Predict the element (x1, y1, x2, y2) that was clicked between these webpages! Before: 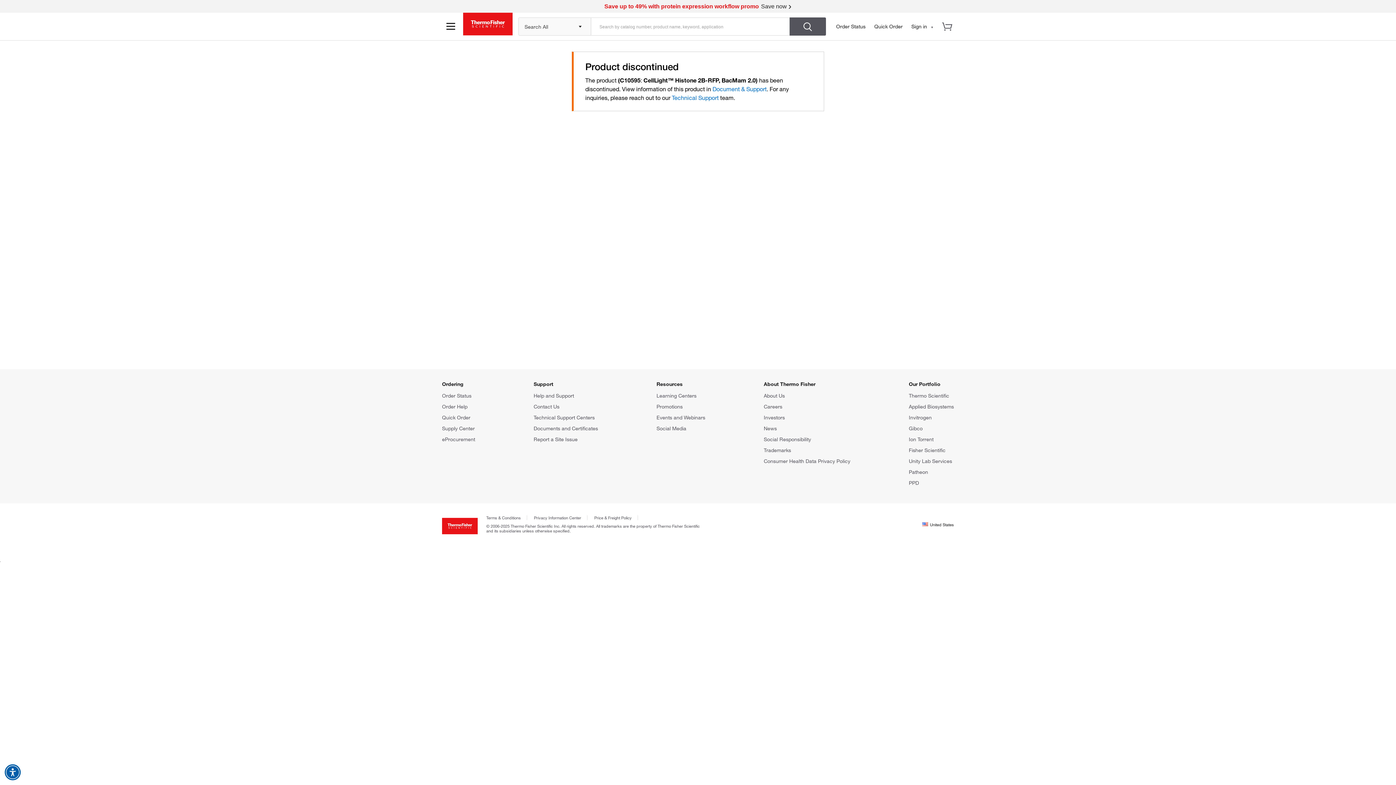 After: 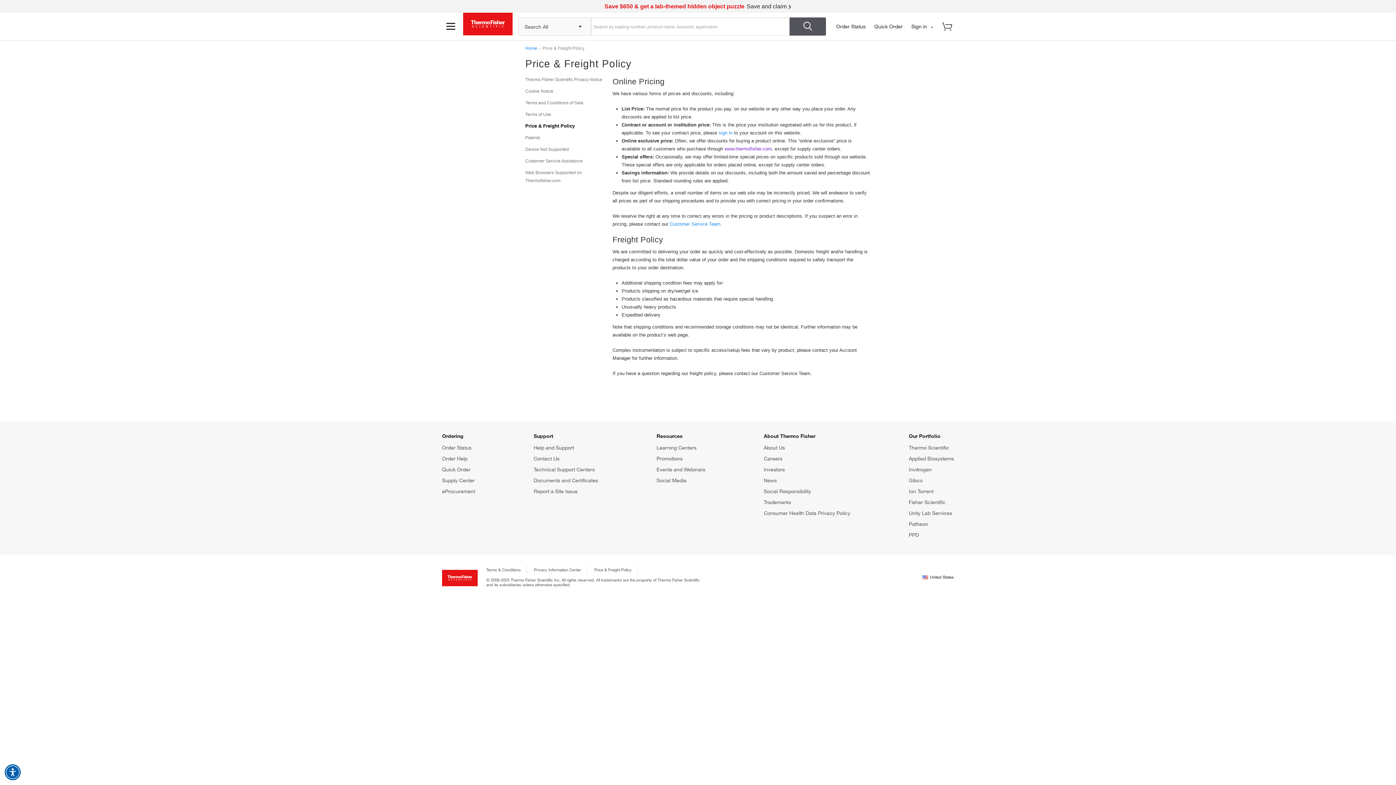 Action: label: Price & Freight Policy bbox: (594, 515, 631, 520)